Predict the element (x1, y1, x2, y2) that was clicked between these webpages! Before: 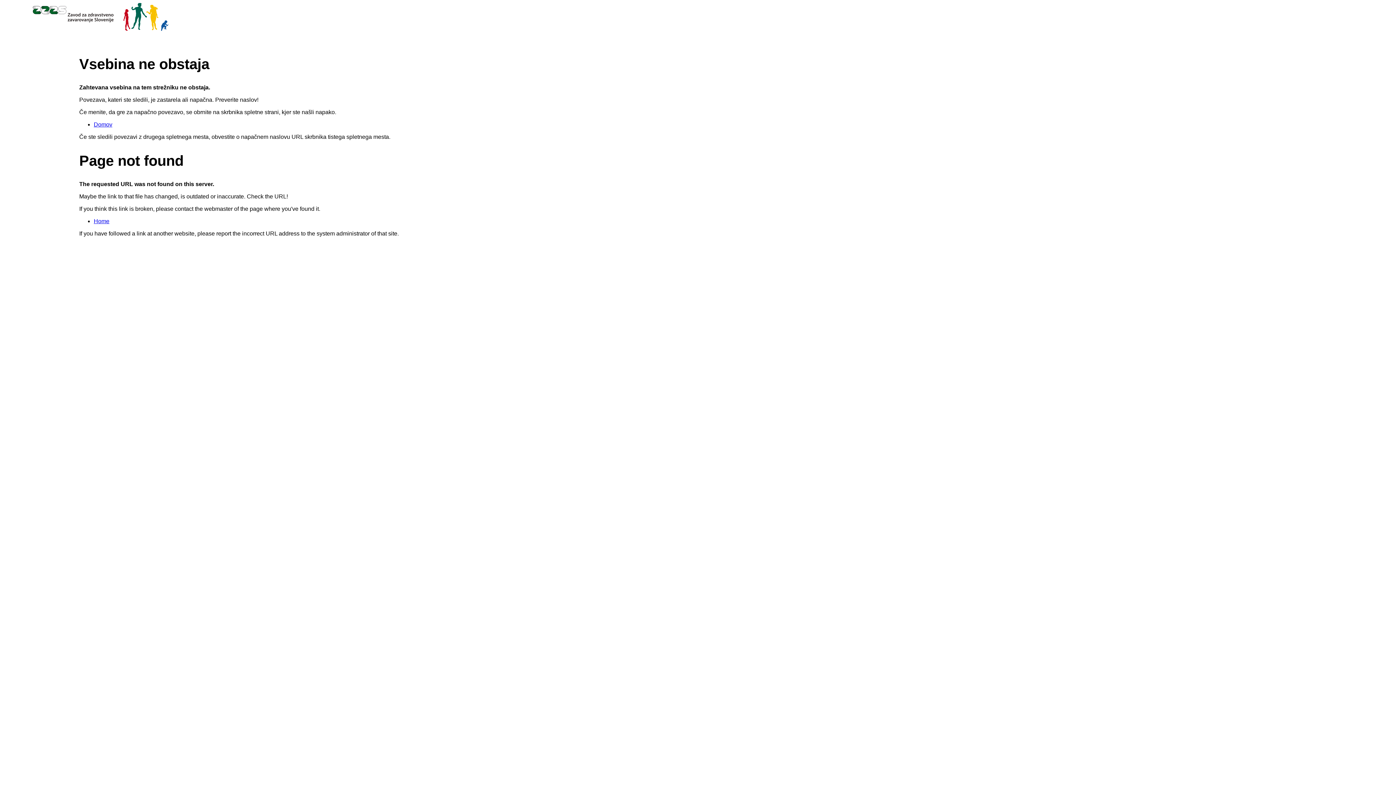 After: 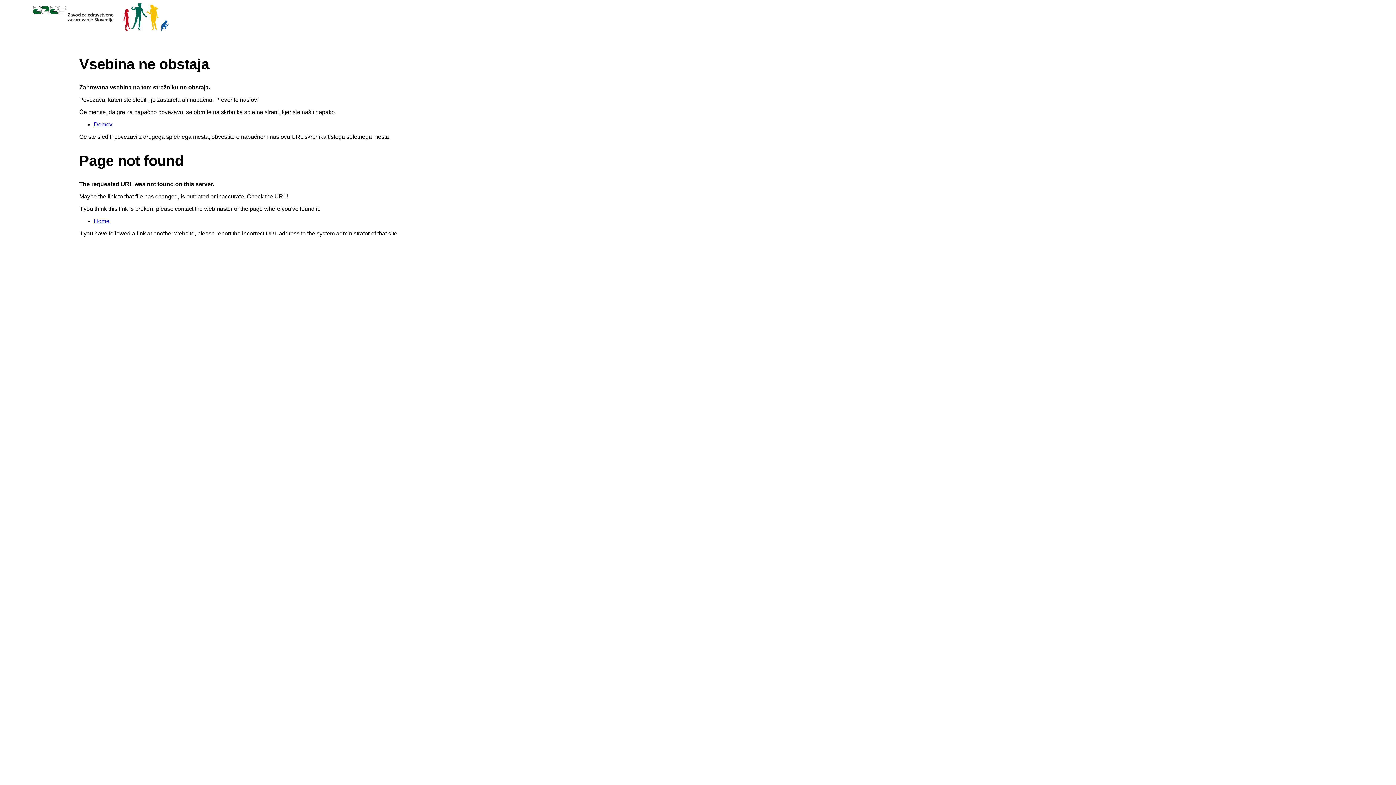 Action: bbox: (93, 218, 109, 224) label: Home